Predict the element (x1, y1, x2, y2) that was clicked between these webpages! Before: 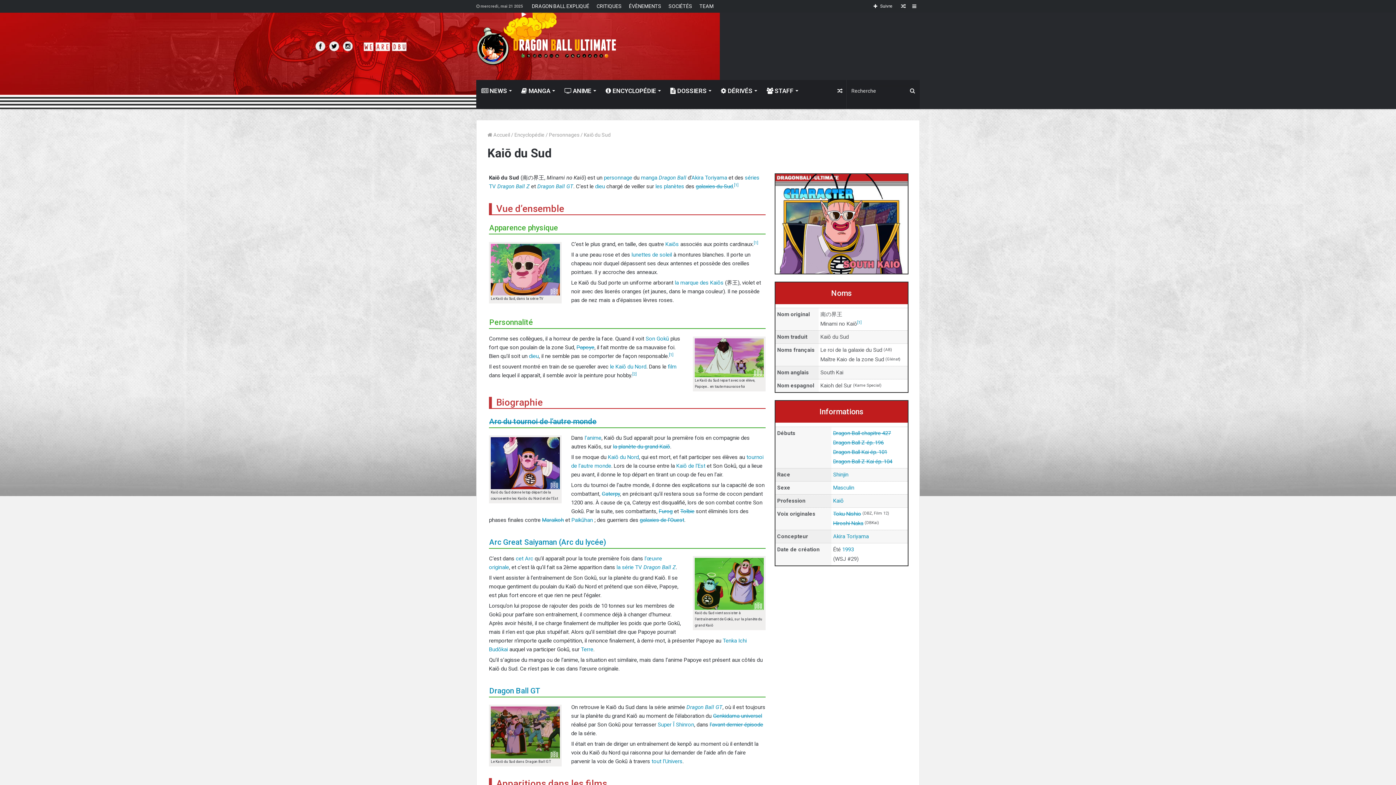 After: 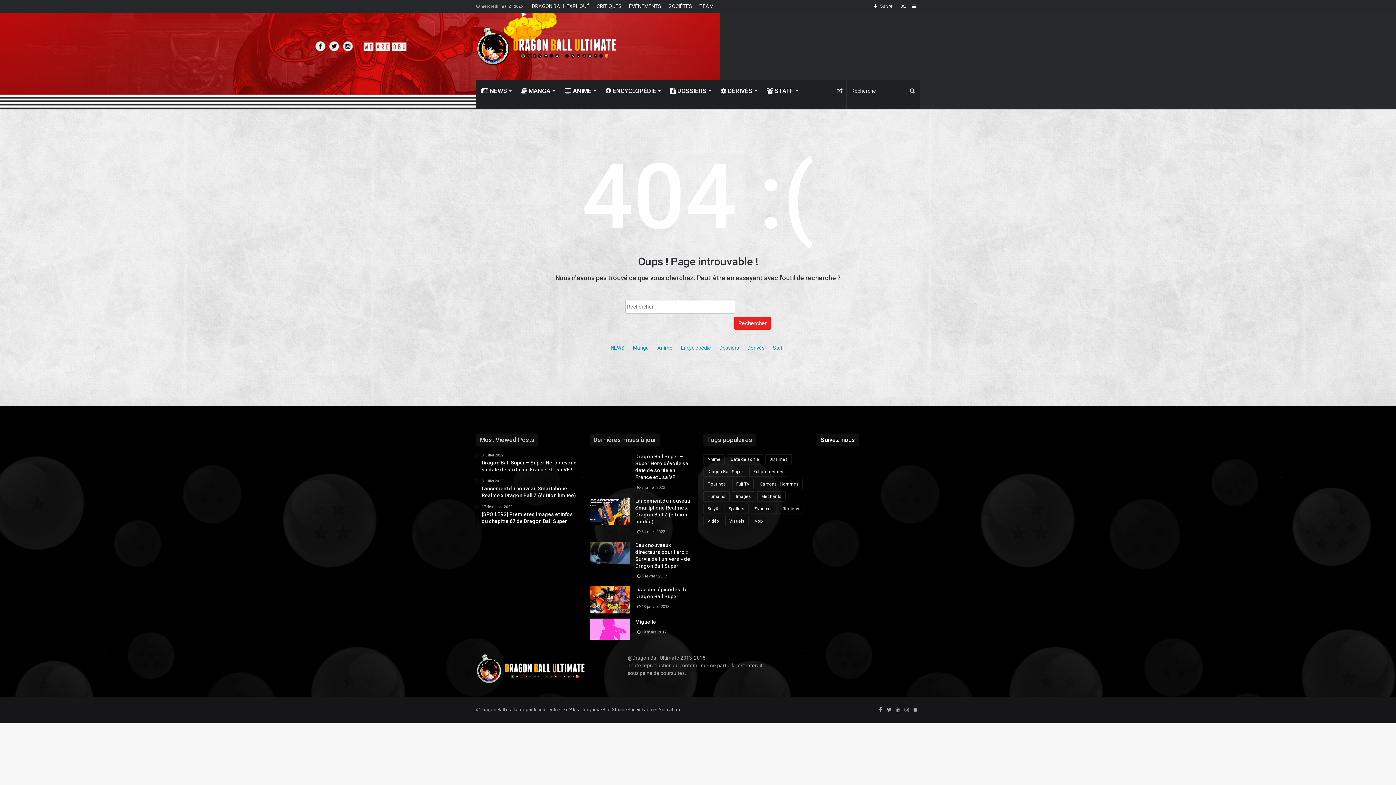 Action: label: Papoye bbox: (576, 344, 594, 350)